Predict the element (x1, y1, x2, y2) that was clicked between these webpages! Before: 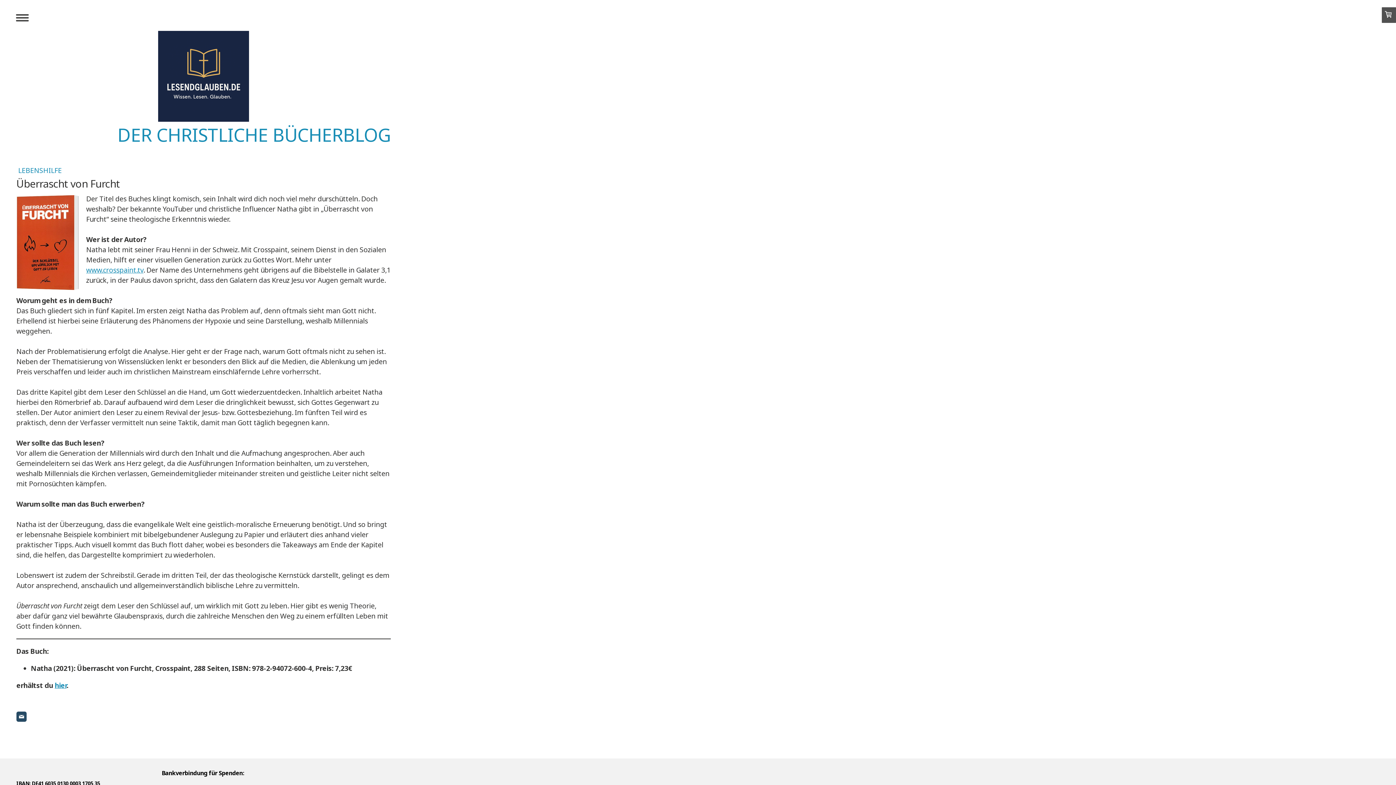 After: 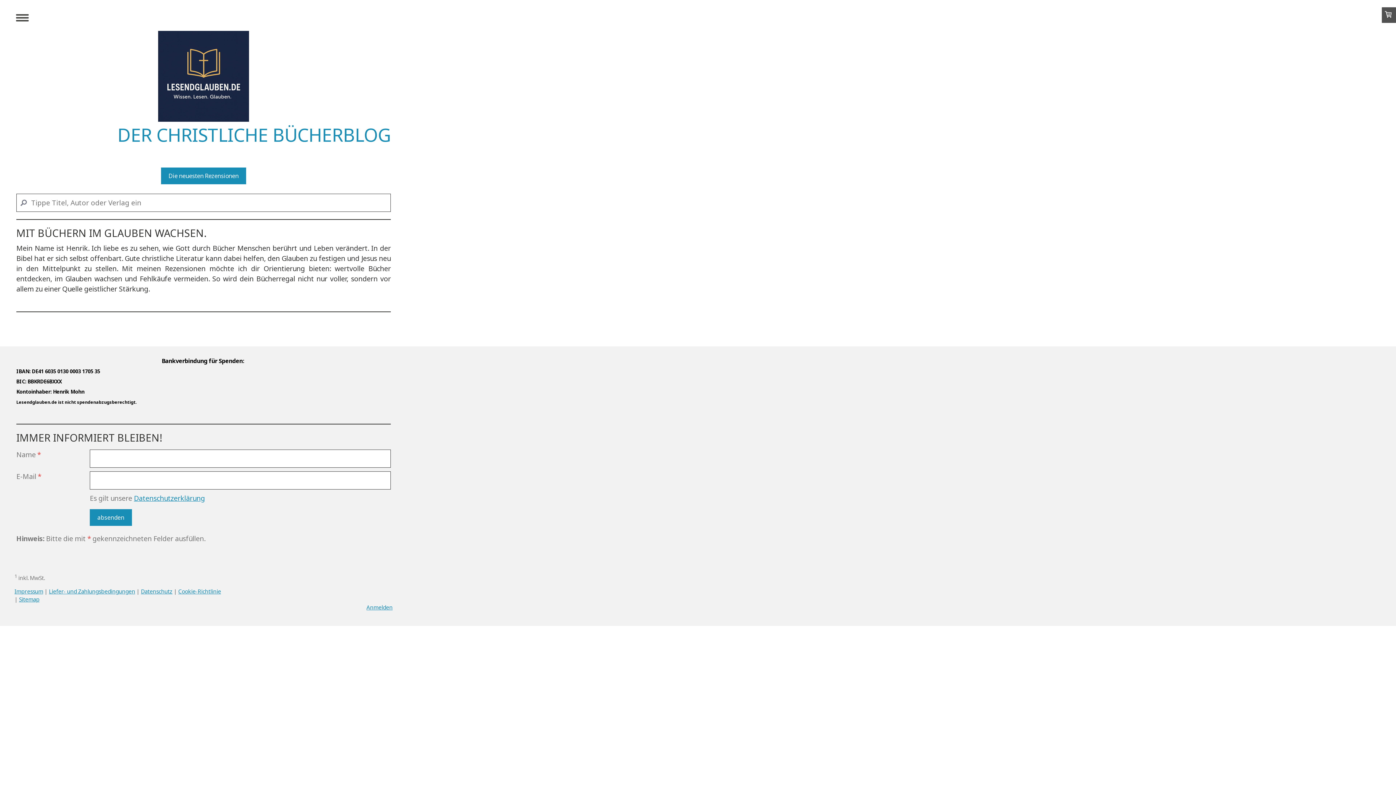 Action: label: DER CHRISTLICHE BÜCHERBLOG bbox: (16, 125, 390, 144)